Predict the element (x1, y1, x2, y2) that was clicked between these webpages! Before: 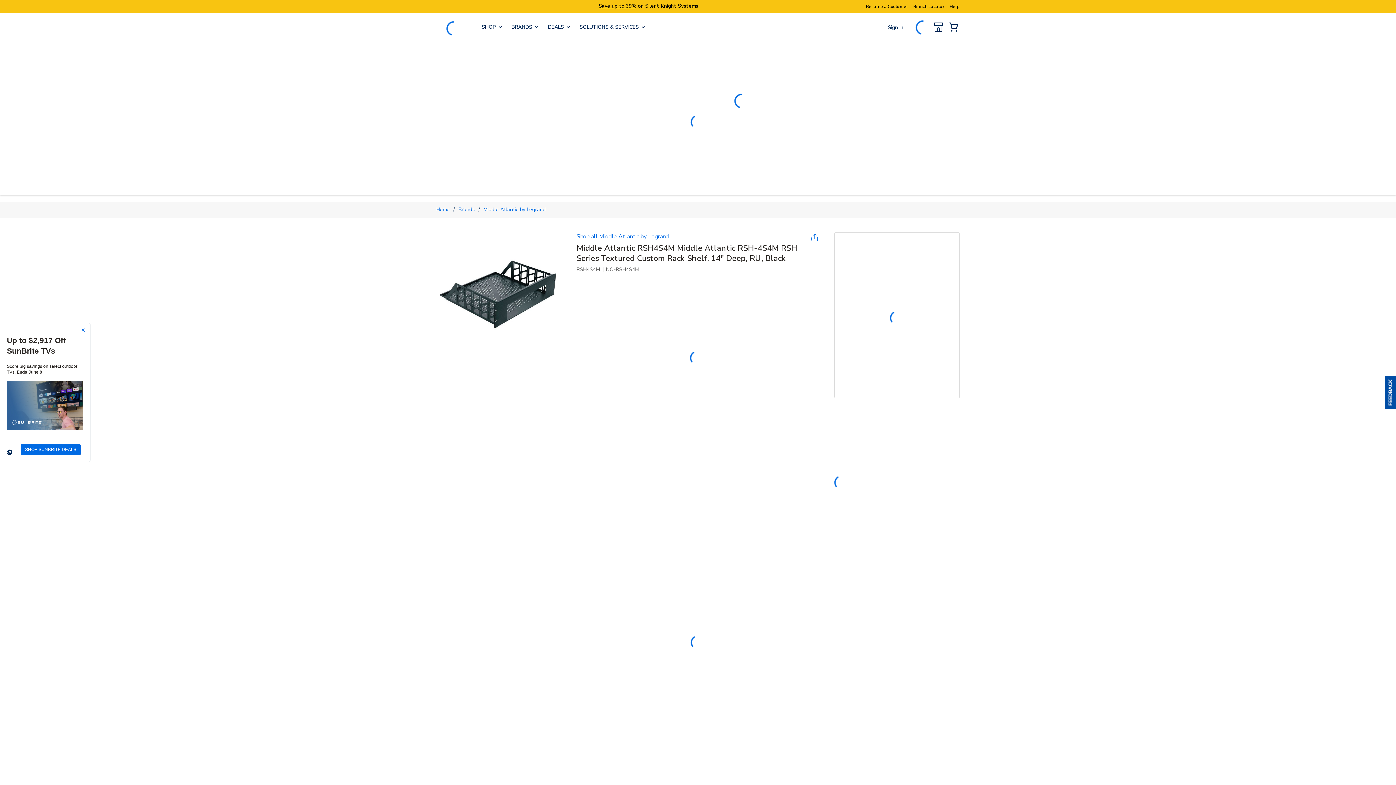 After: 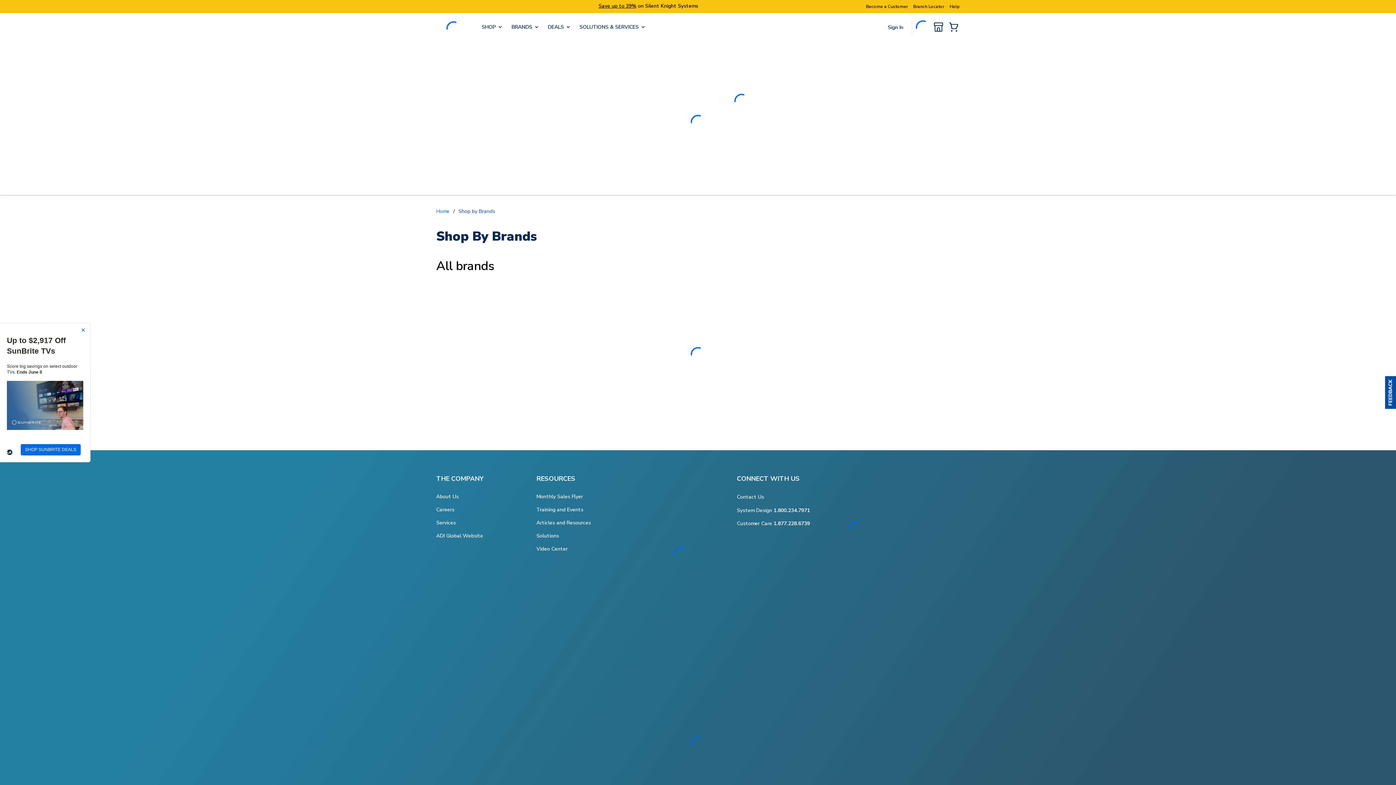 Action: bbox: (458, 205, 474, 213) label: Brands